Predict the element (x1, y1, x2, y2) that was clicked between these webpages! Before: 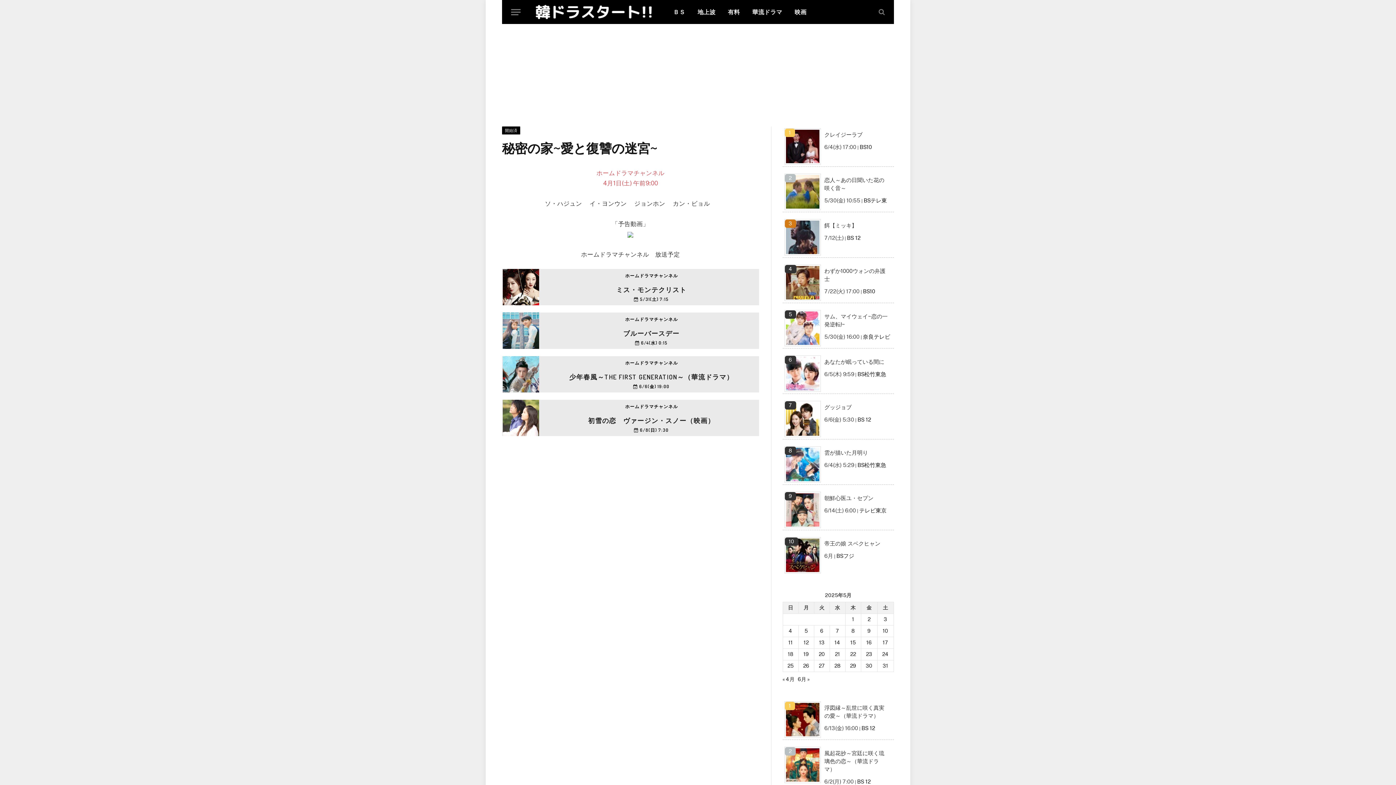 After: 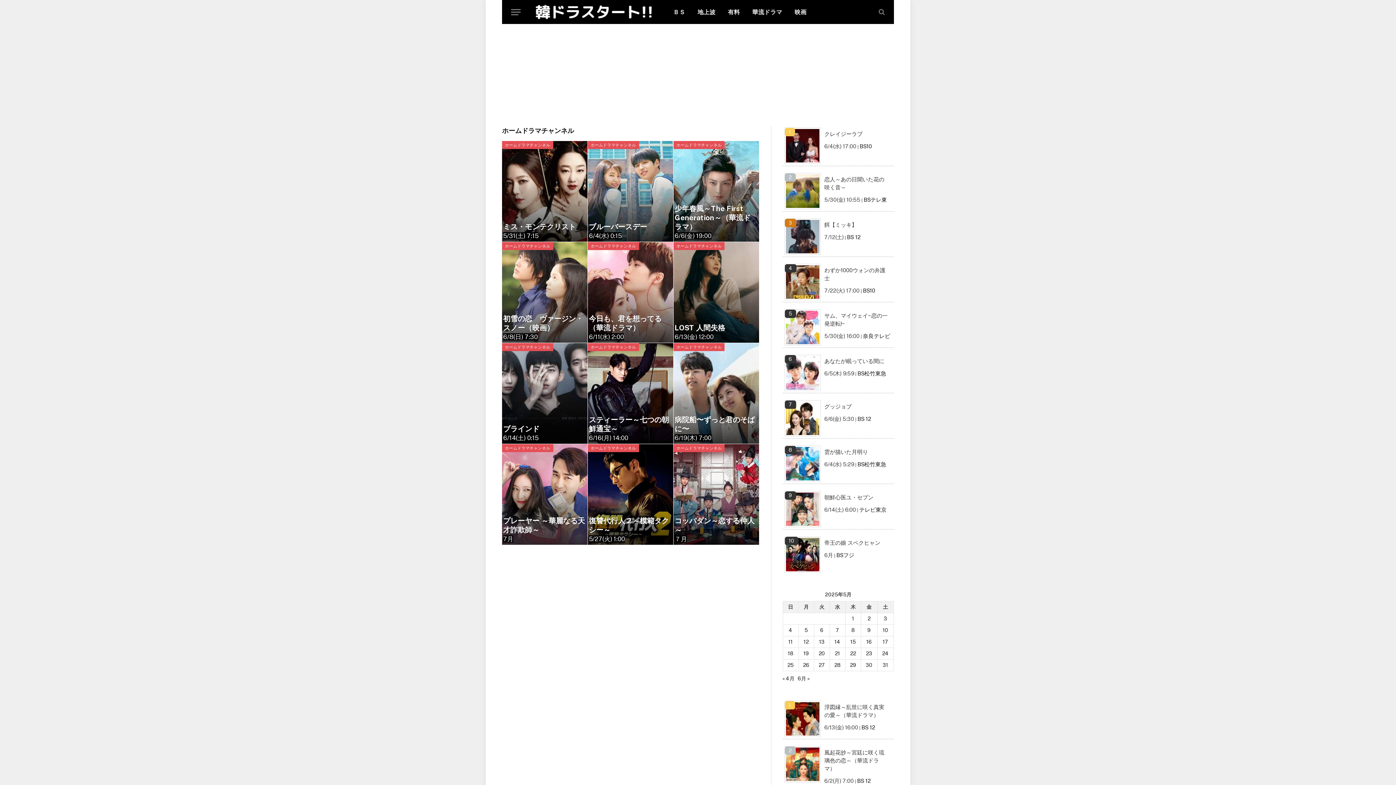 Action: label: ホームドラマチャンネル bbox: (621, 358, 681, 367)